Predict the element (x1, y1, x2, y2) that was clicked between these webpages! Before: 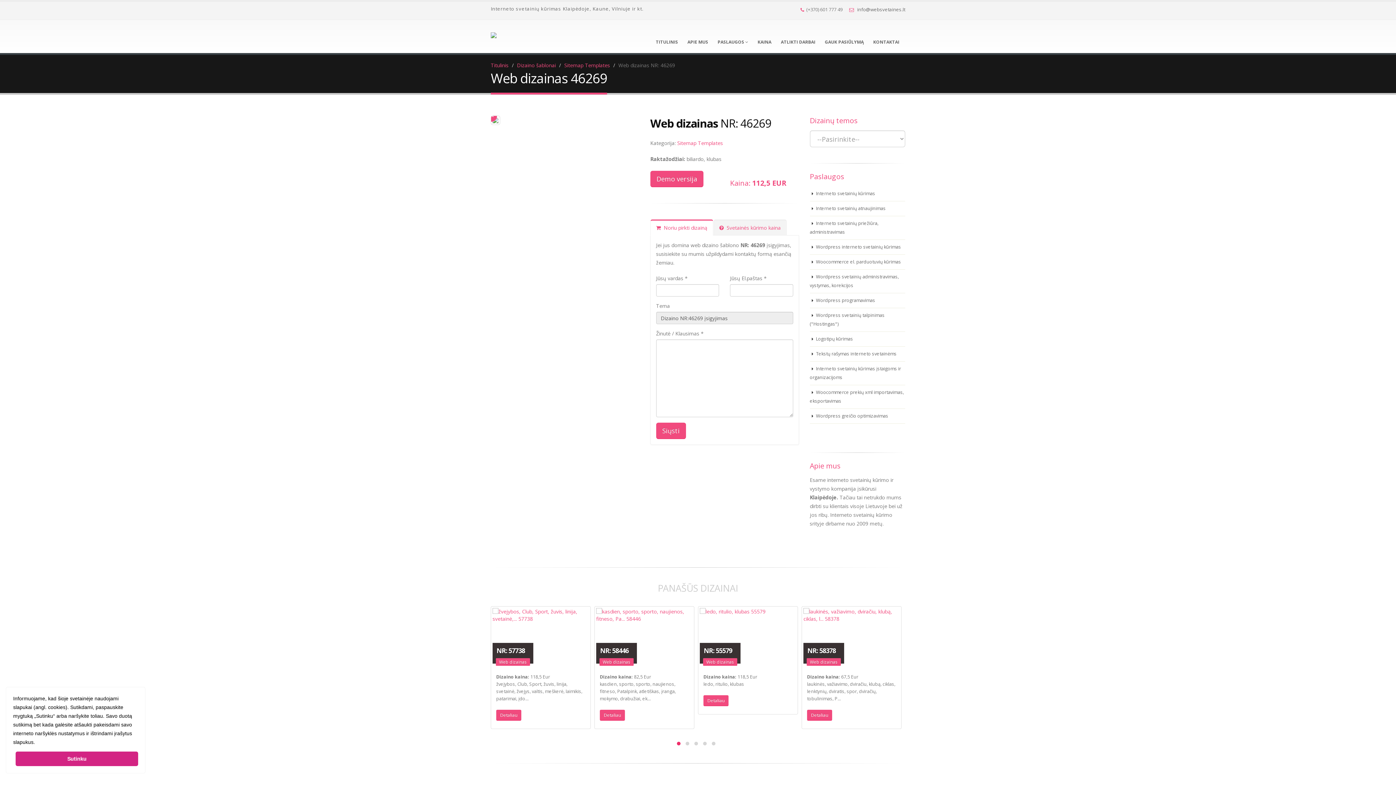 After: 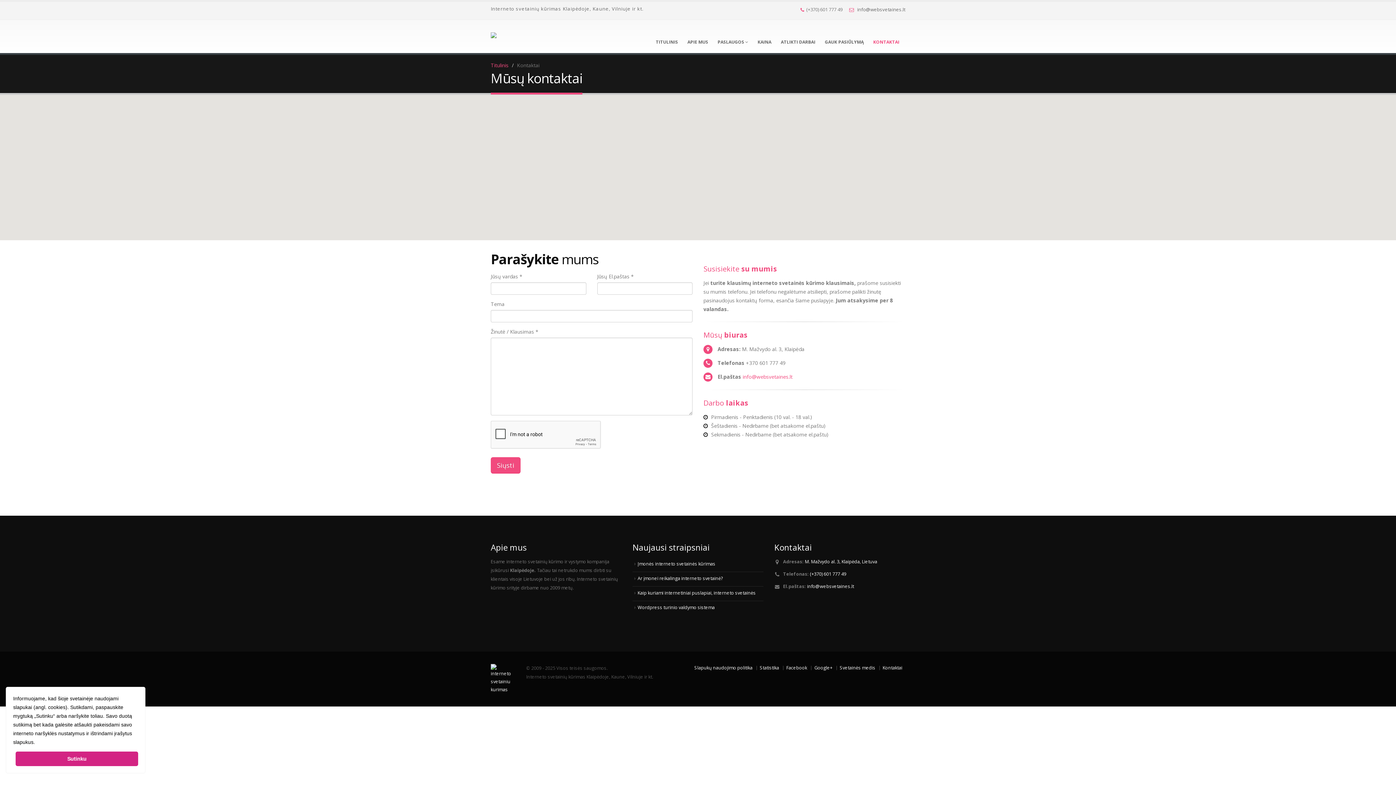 Action: bbox: (868, 20, 904, 53) label: KONTAKTAI